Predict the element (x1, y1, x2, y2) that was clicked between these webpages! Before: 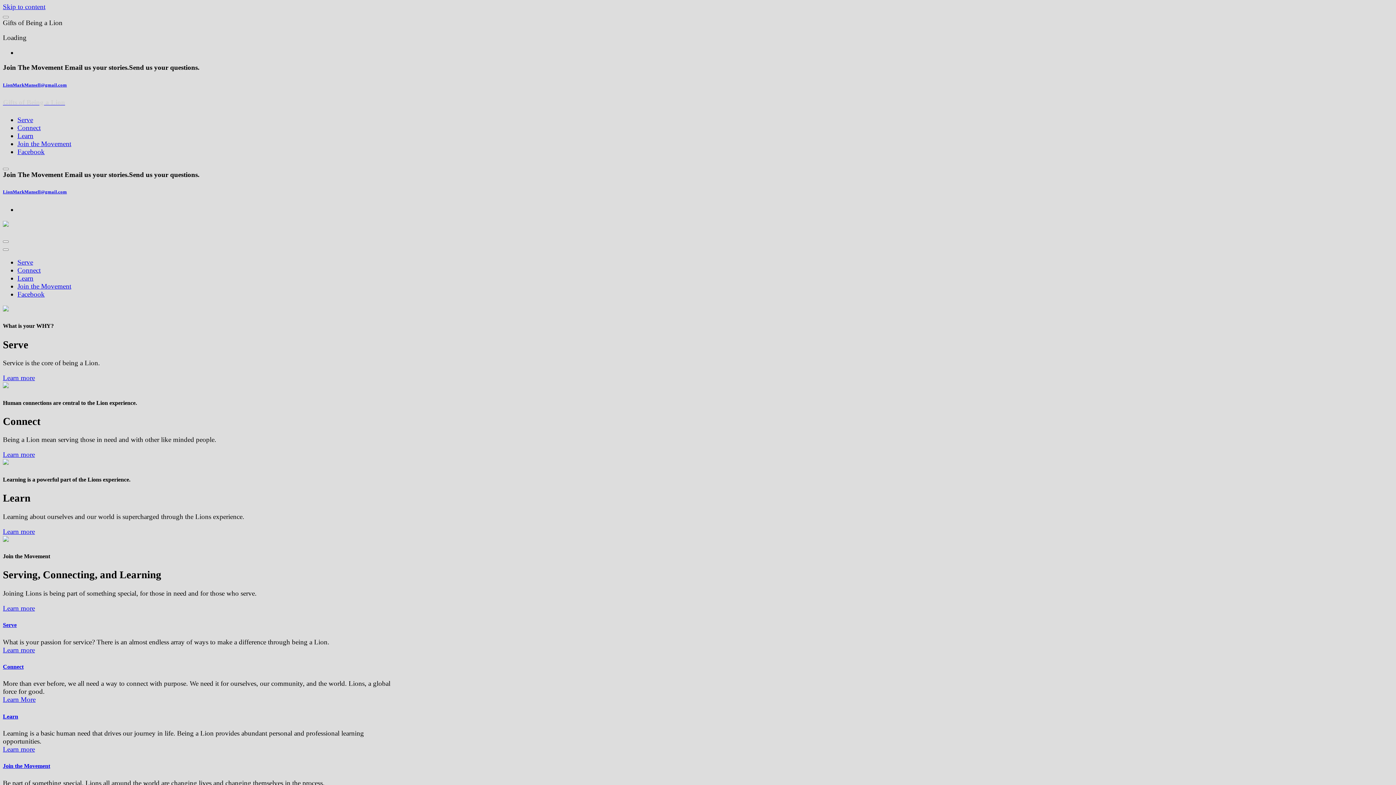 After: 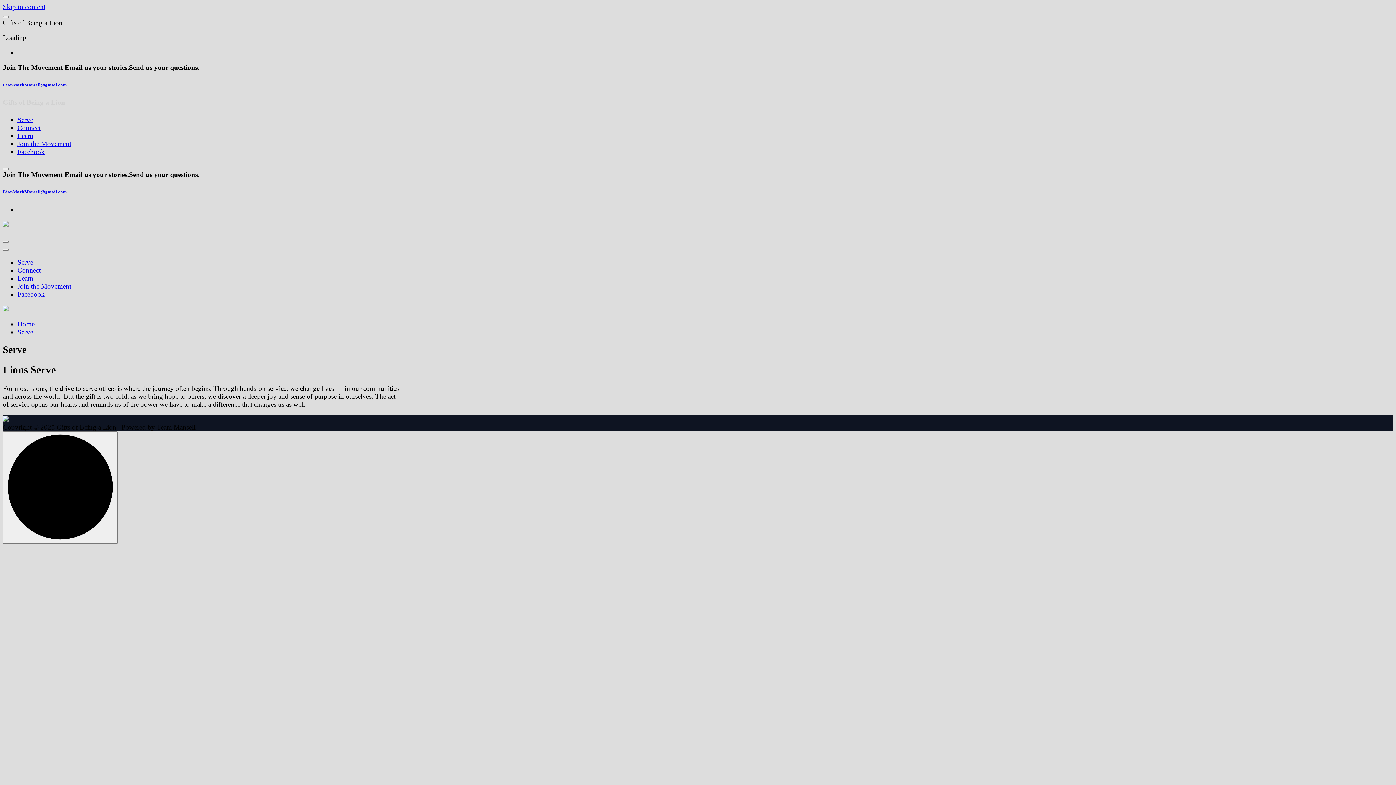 Action: label: Serve bbox: (17, 115, 33, 123)